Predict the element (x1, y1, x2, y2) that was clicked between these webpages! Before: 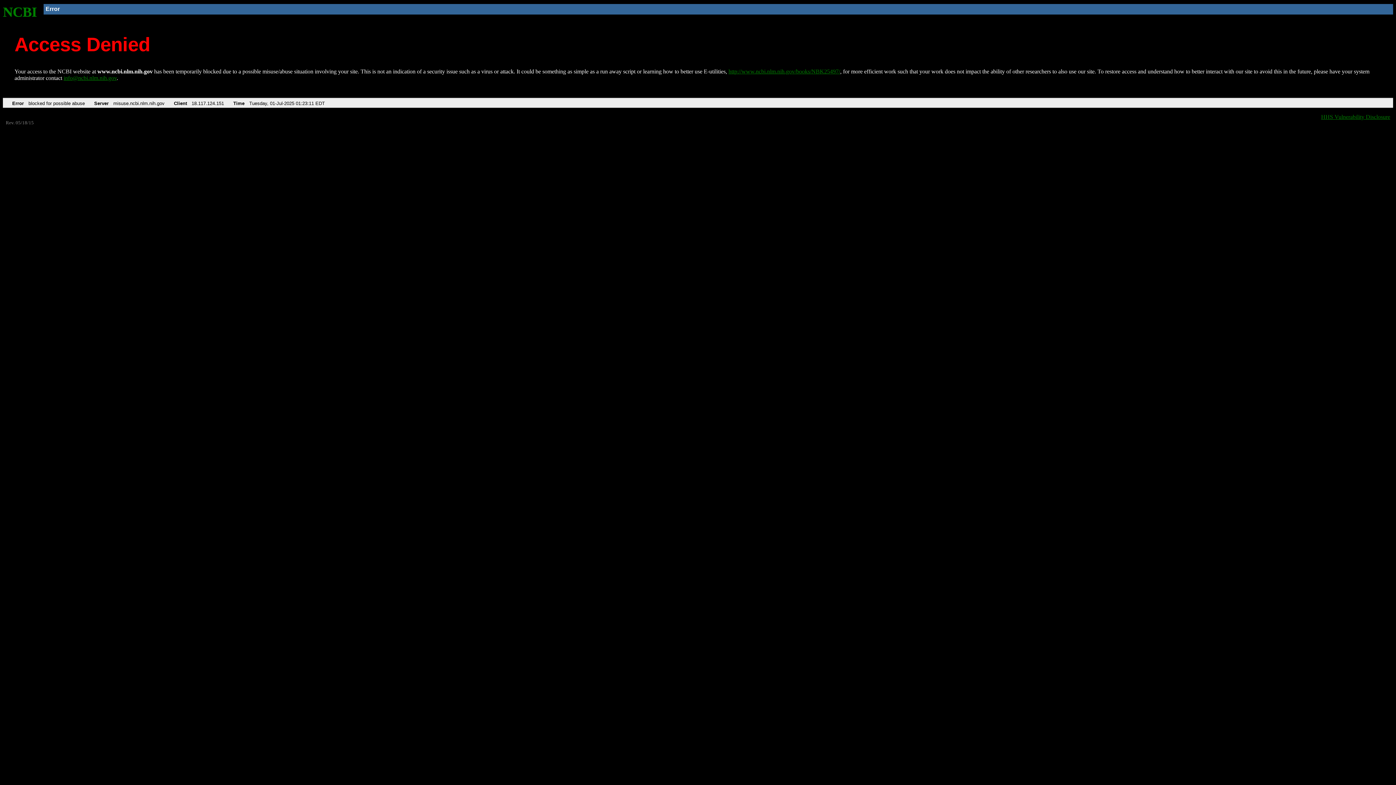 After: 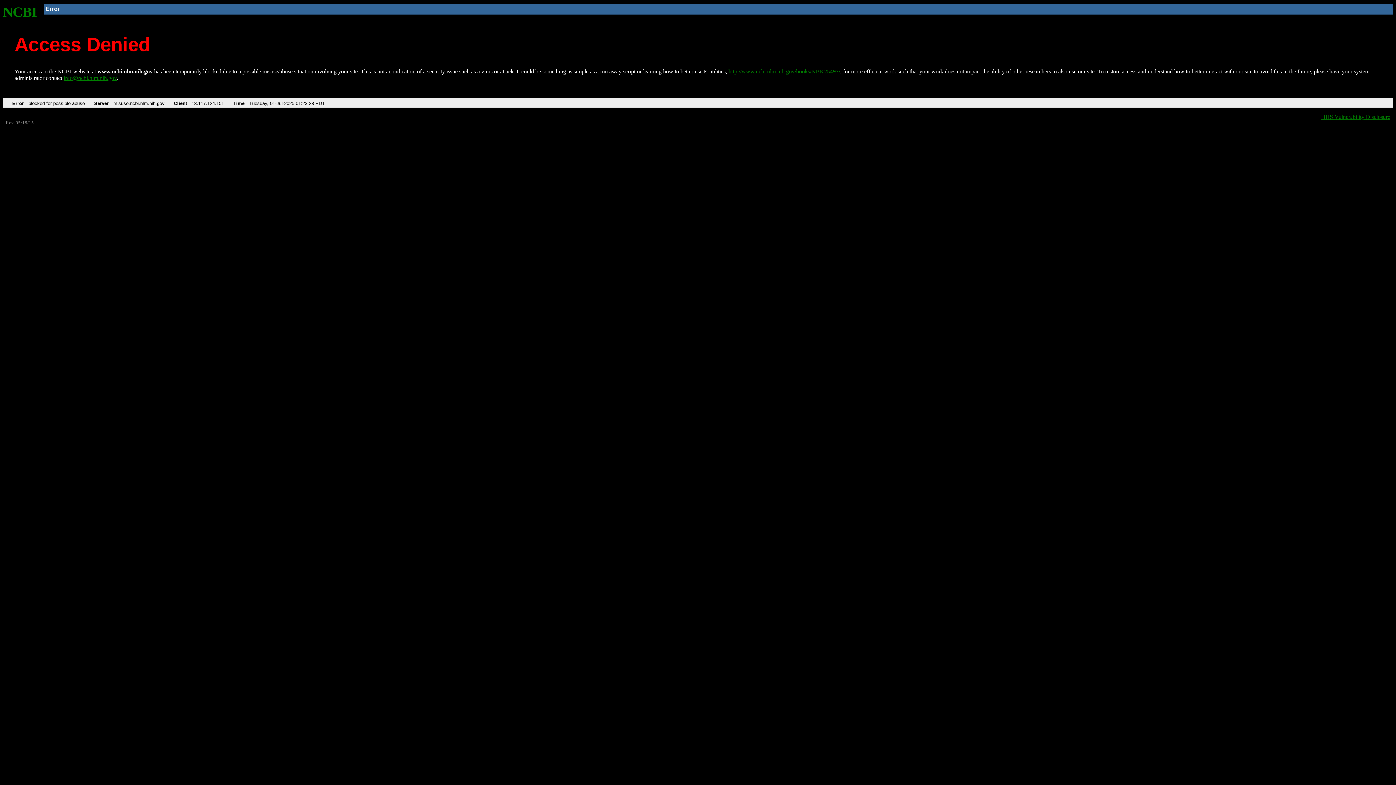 Action: bbox: (728, 68, 840, 74) label: http://www.ncbi.nlm.nih.gov/books/NBK25497/